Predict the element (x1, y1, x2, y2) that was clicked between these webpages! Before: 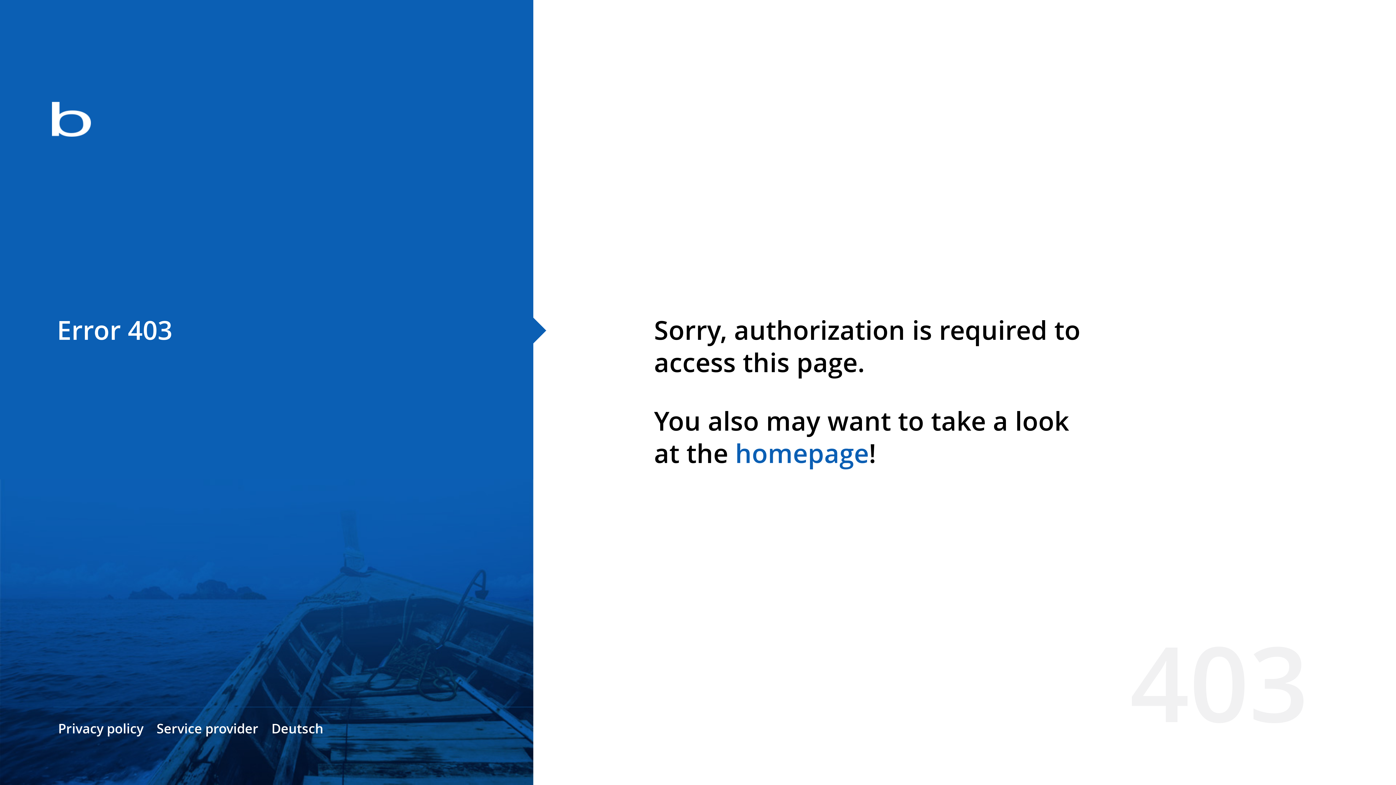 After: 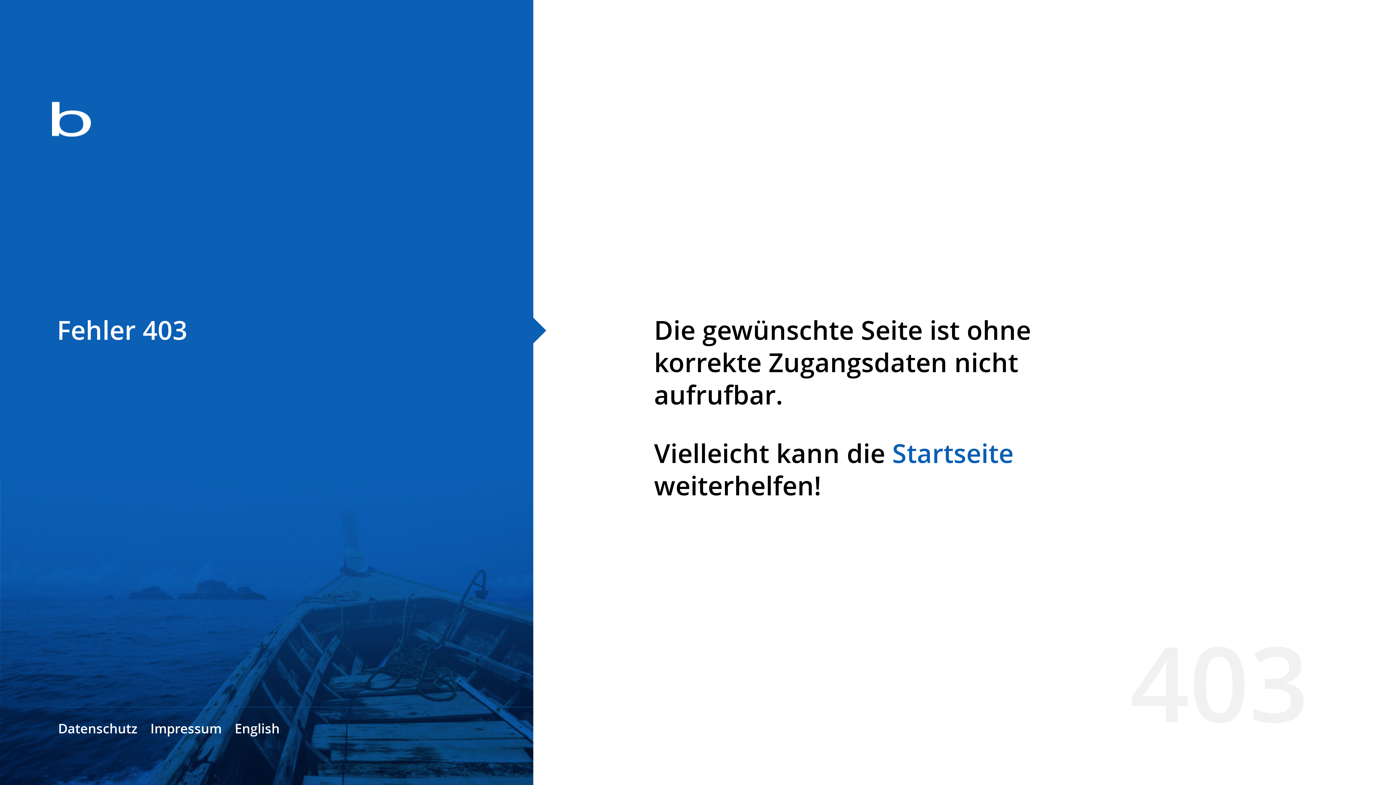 Action: bbox: (271, 720, 323, 737) label: Deutsch